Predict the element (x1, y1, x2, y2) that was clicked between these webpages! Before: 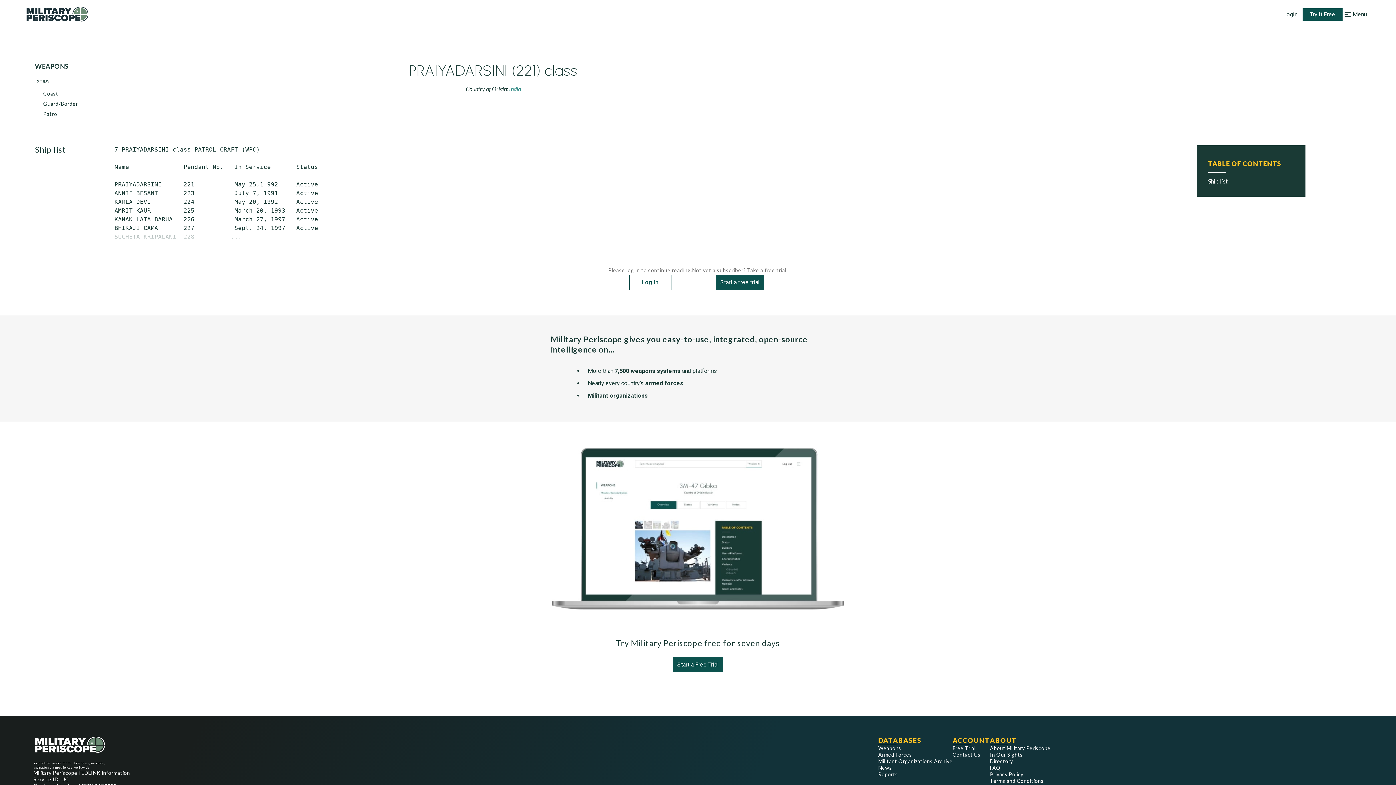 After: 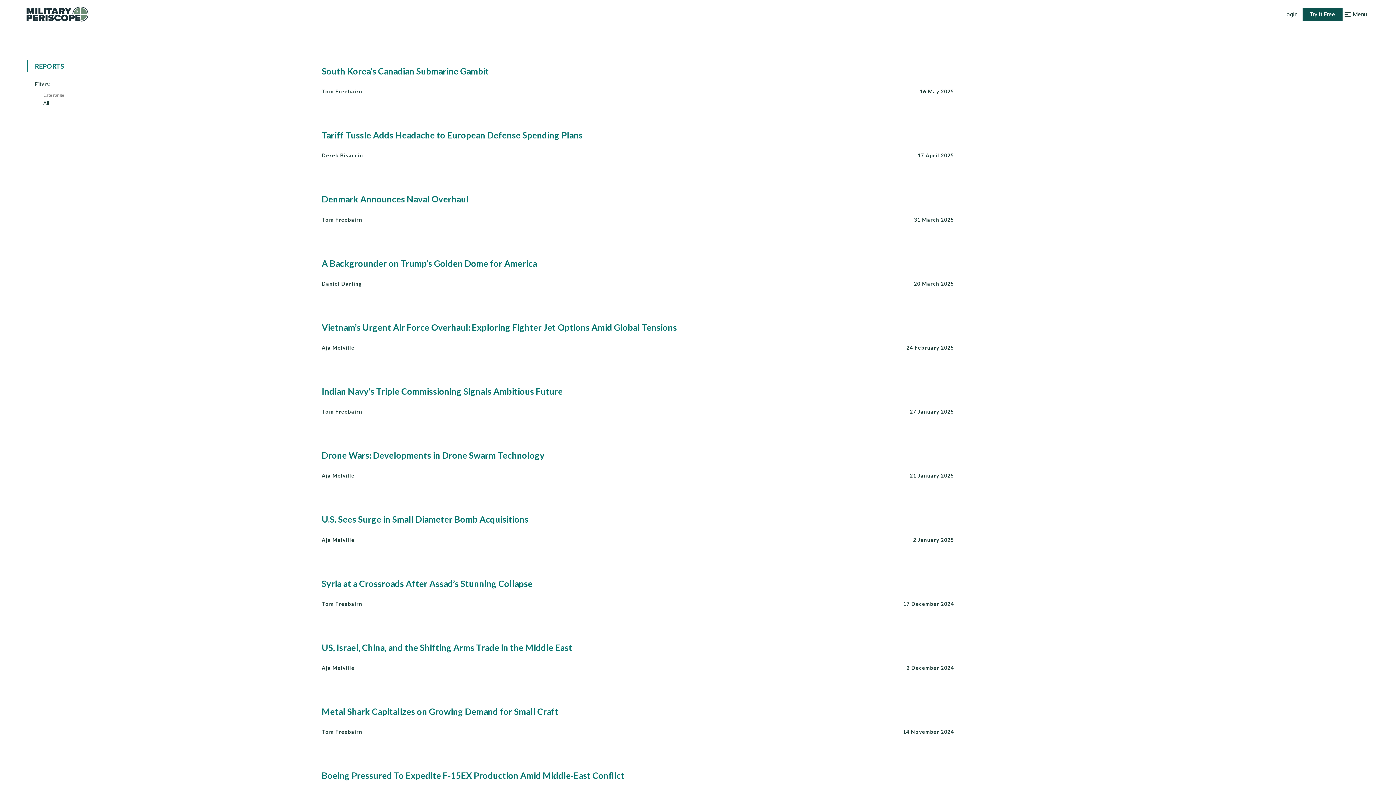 Action: bbox: (878, 771, 952, 778) label: Reports